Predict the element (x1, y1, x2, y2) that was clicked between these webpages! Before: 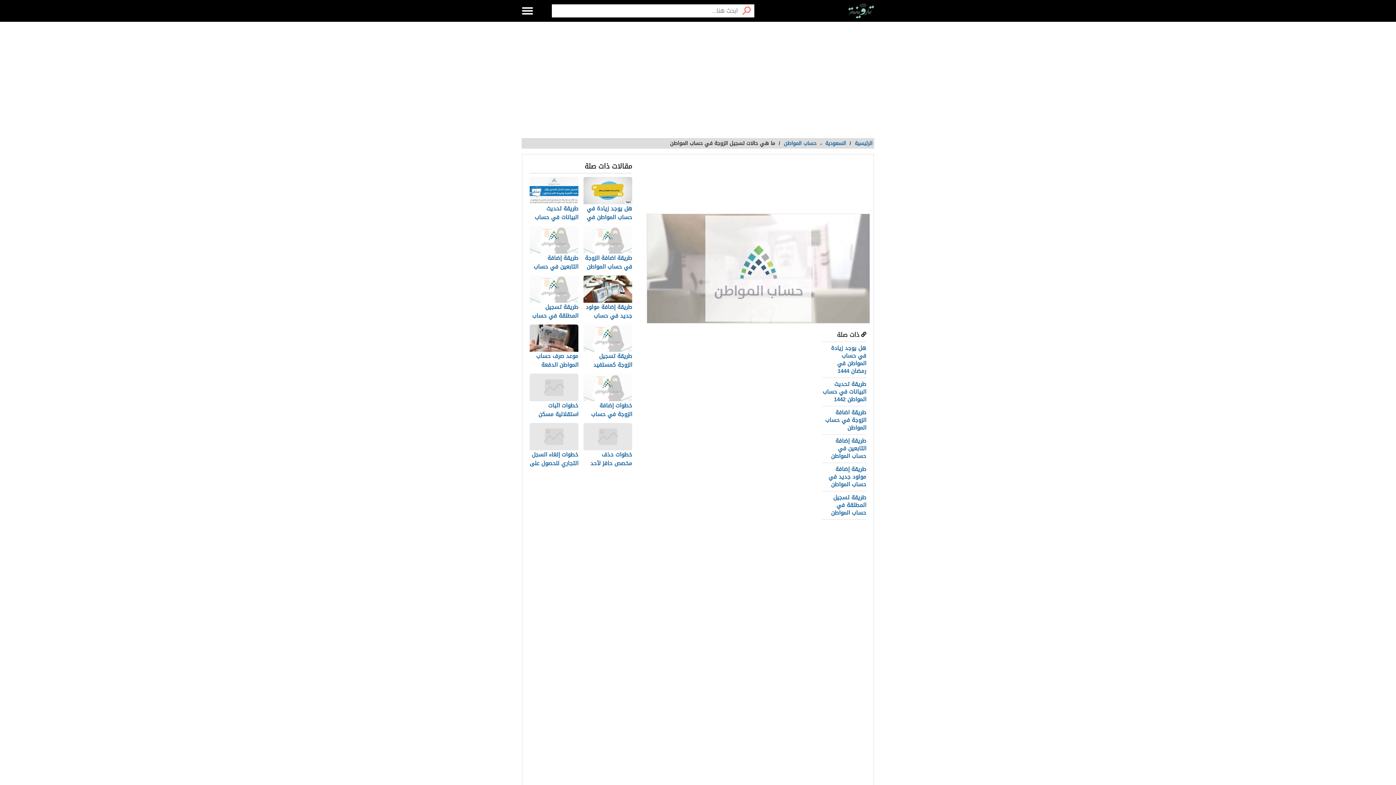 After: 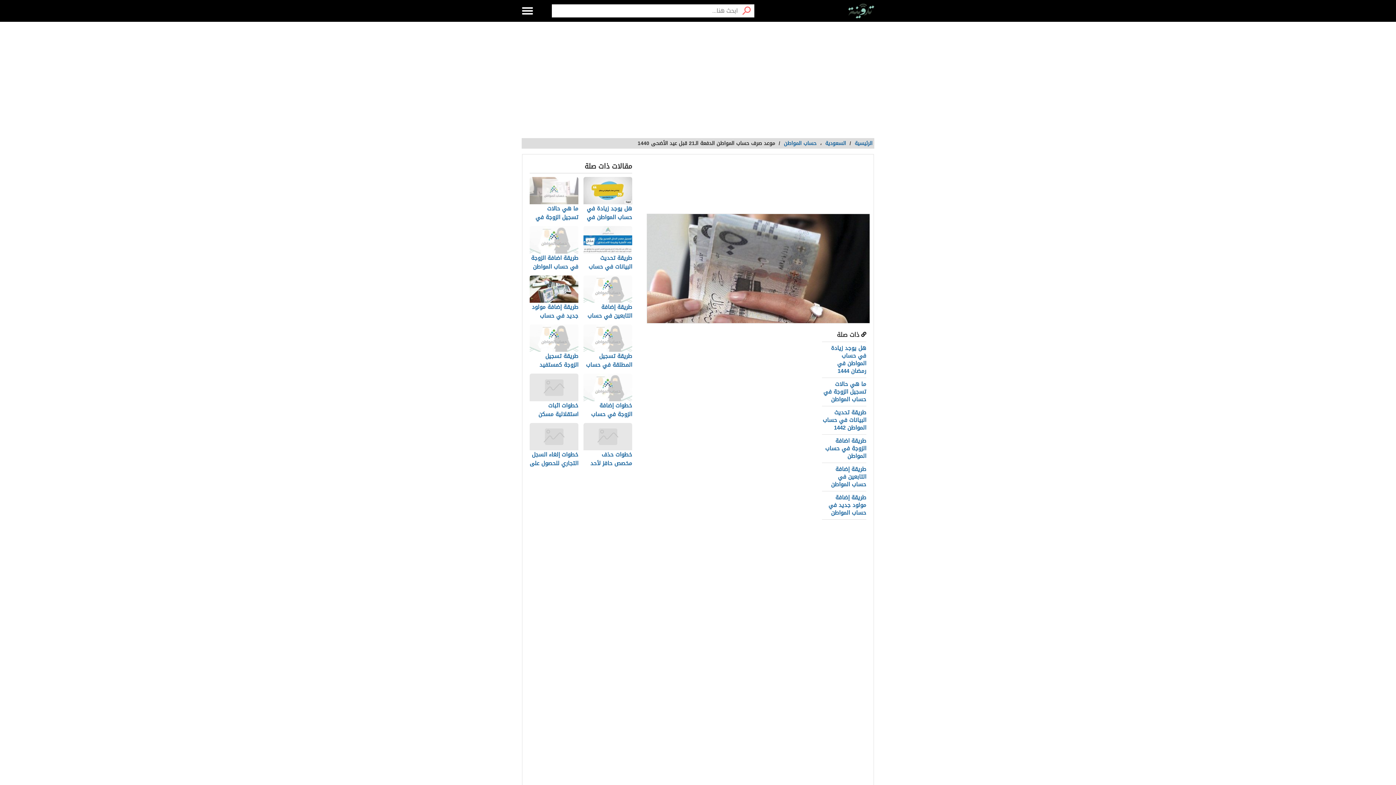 Action: bbox: (529, 324, 578, 370) label: موعد صرف حساب المواطن الدفعة الـ21 قبل عيد الأضحى 1440